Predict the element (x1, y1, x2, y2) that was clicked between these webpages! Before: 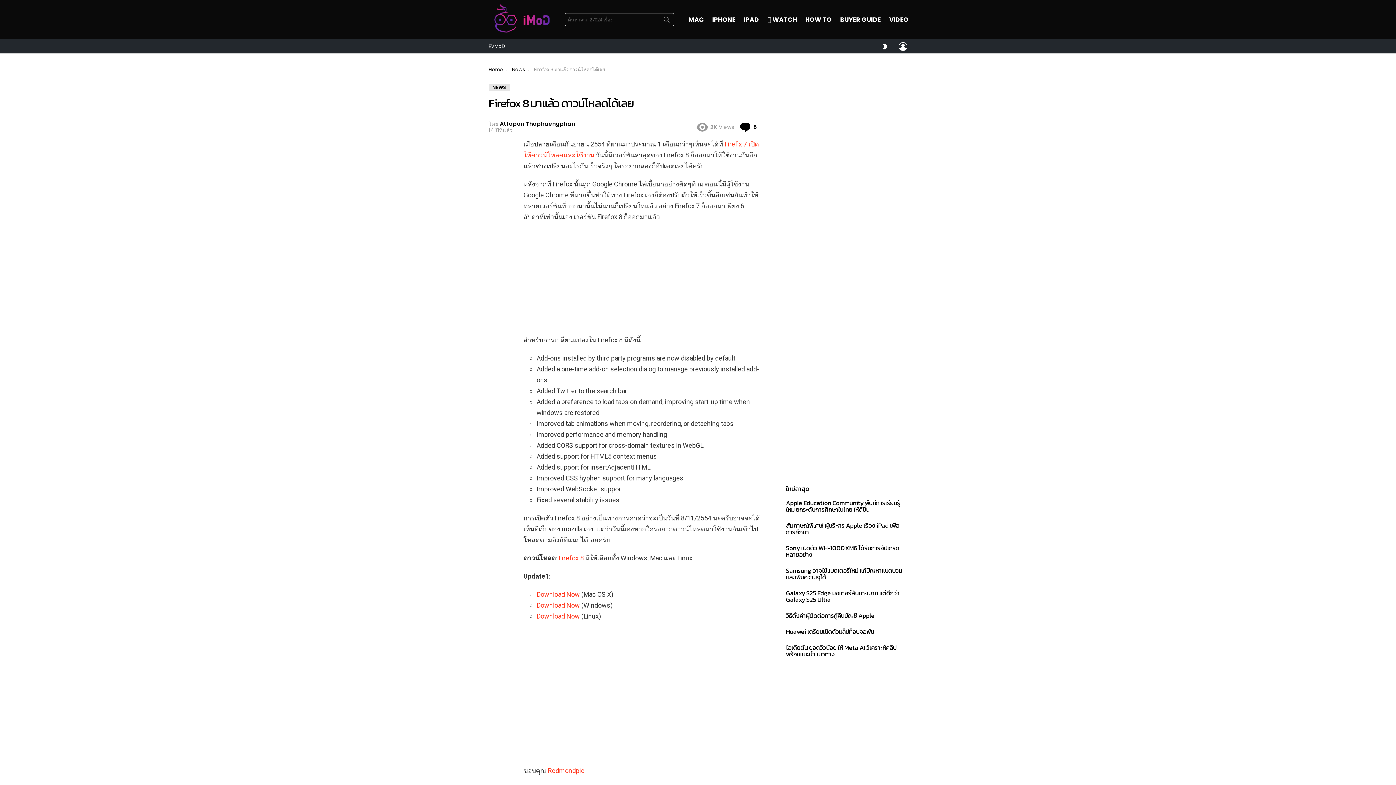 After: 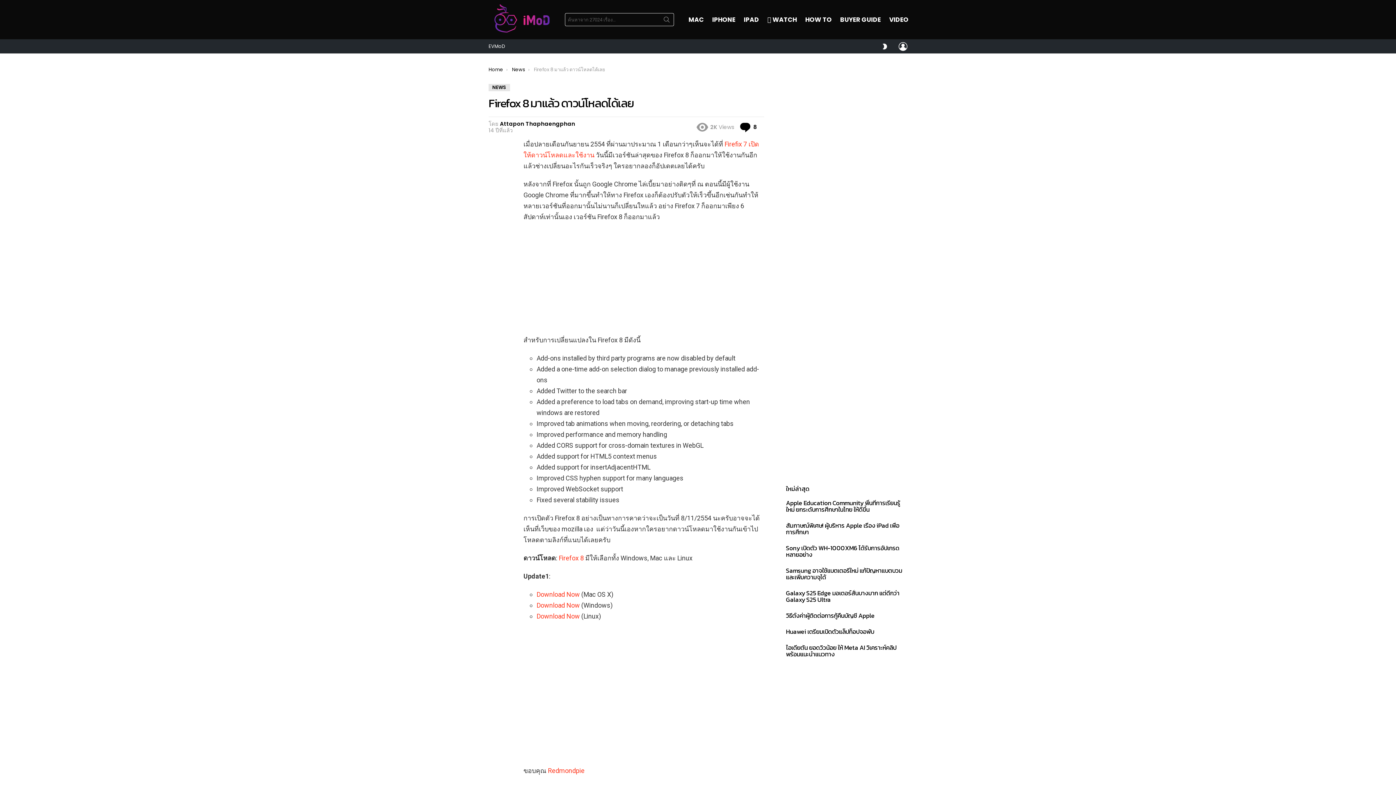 Action: label: Download Now bbox: (536, 612, 580, 620)